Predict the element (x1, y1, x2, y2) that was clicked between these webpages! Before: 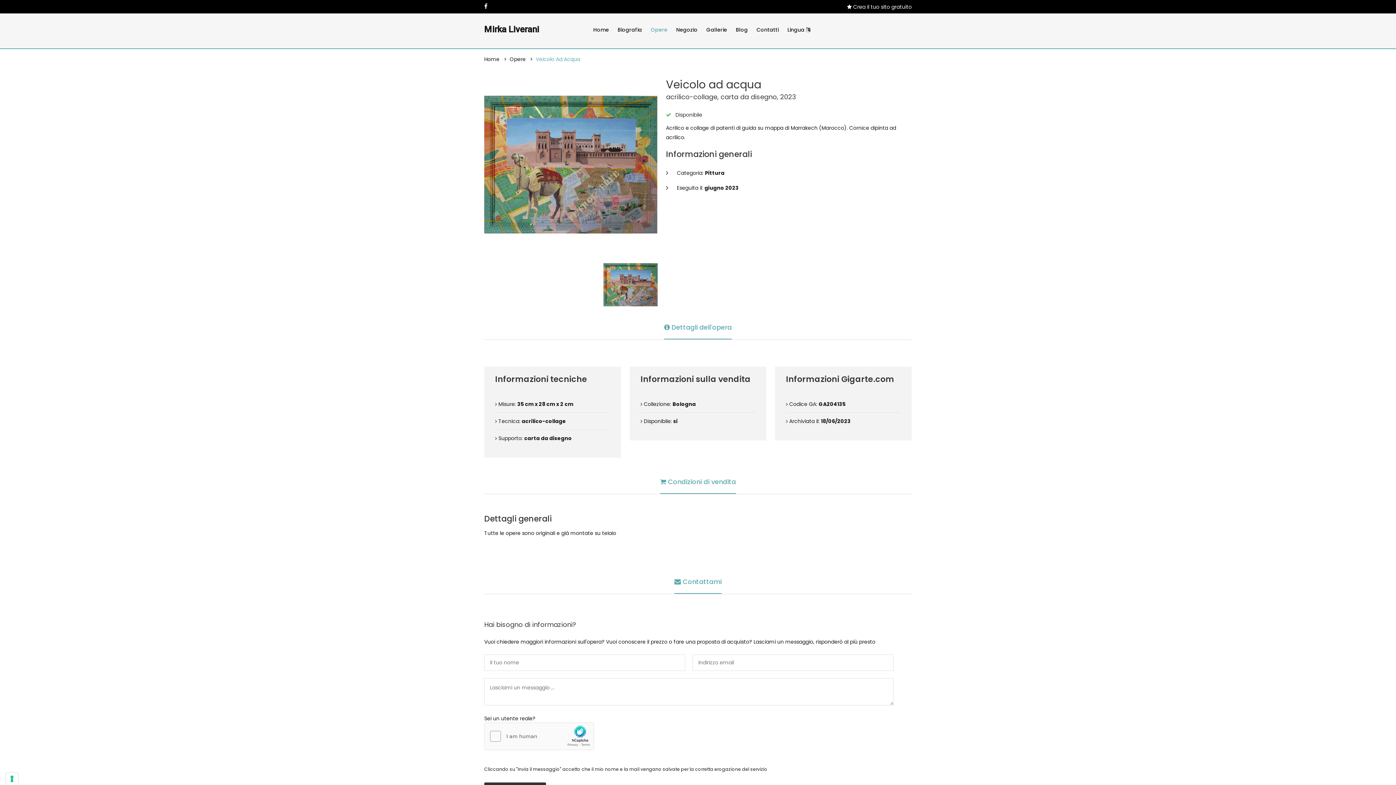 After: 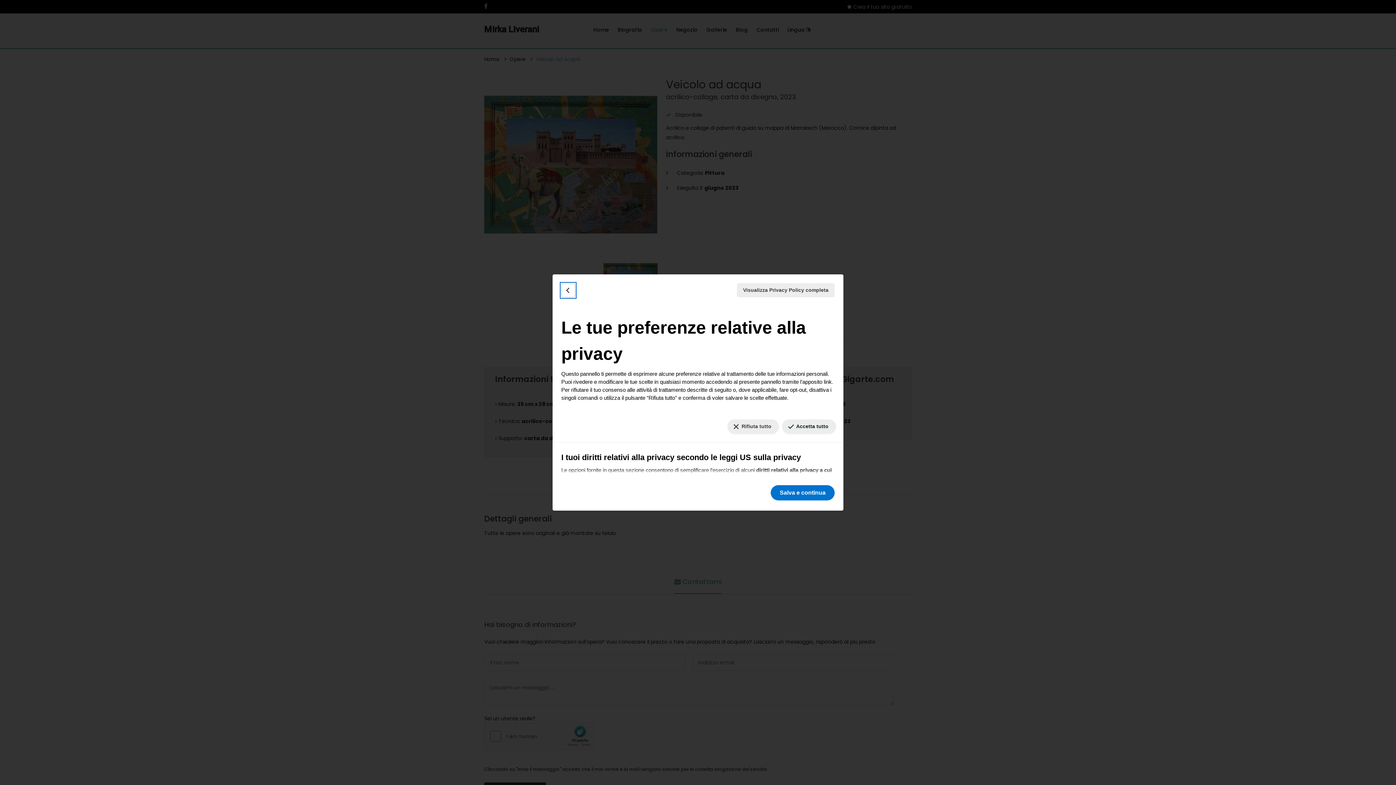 Action: bbox: (5, 773, 18, 785) label: Le tue preferenze relative al consenso per le tecnologie di tracciamento